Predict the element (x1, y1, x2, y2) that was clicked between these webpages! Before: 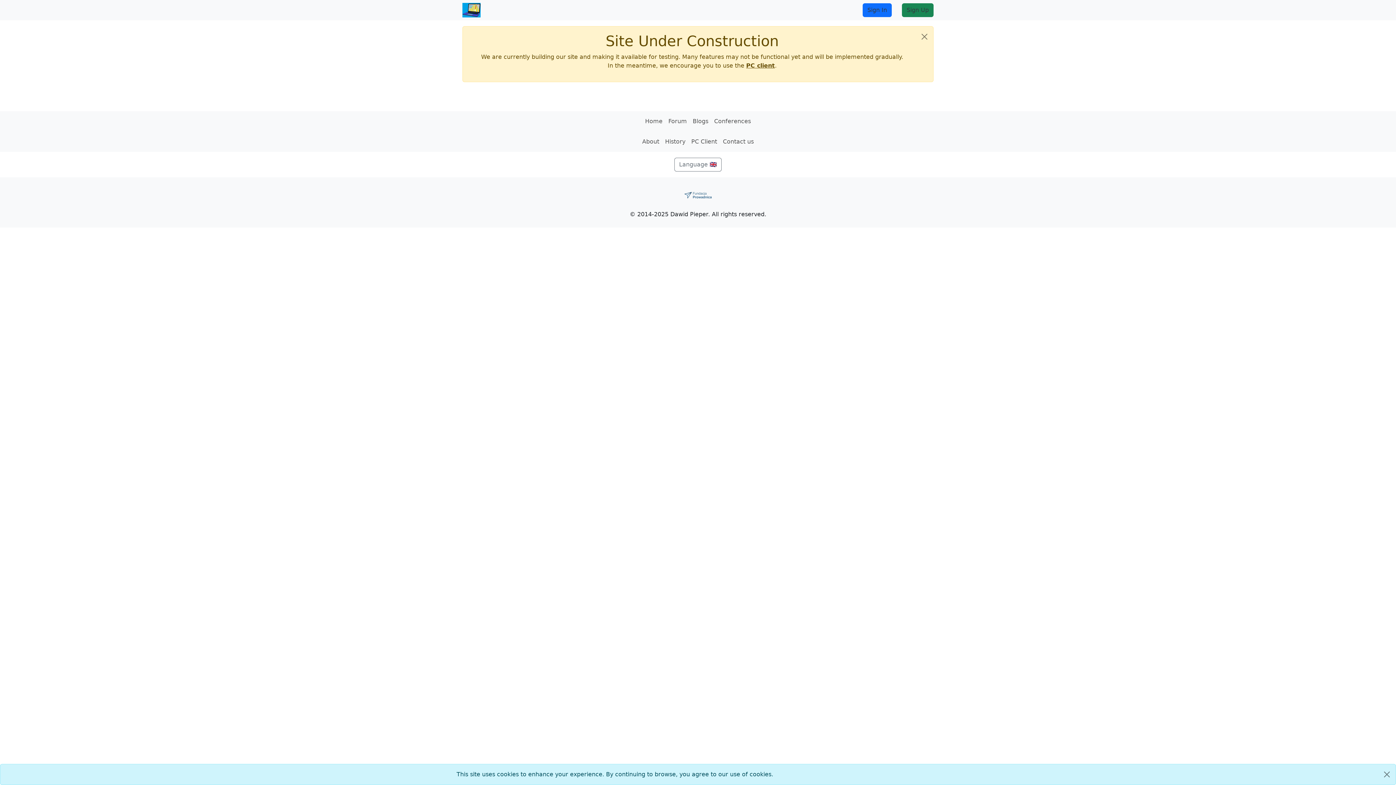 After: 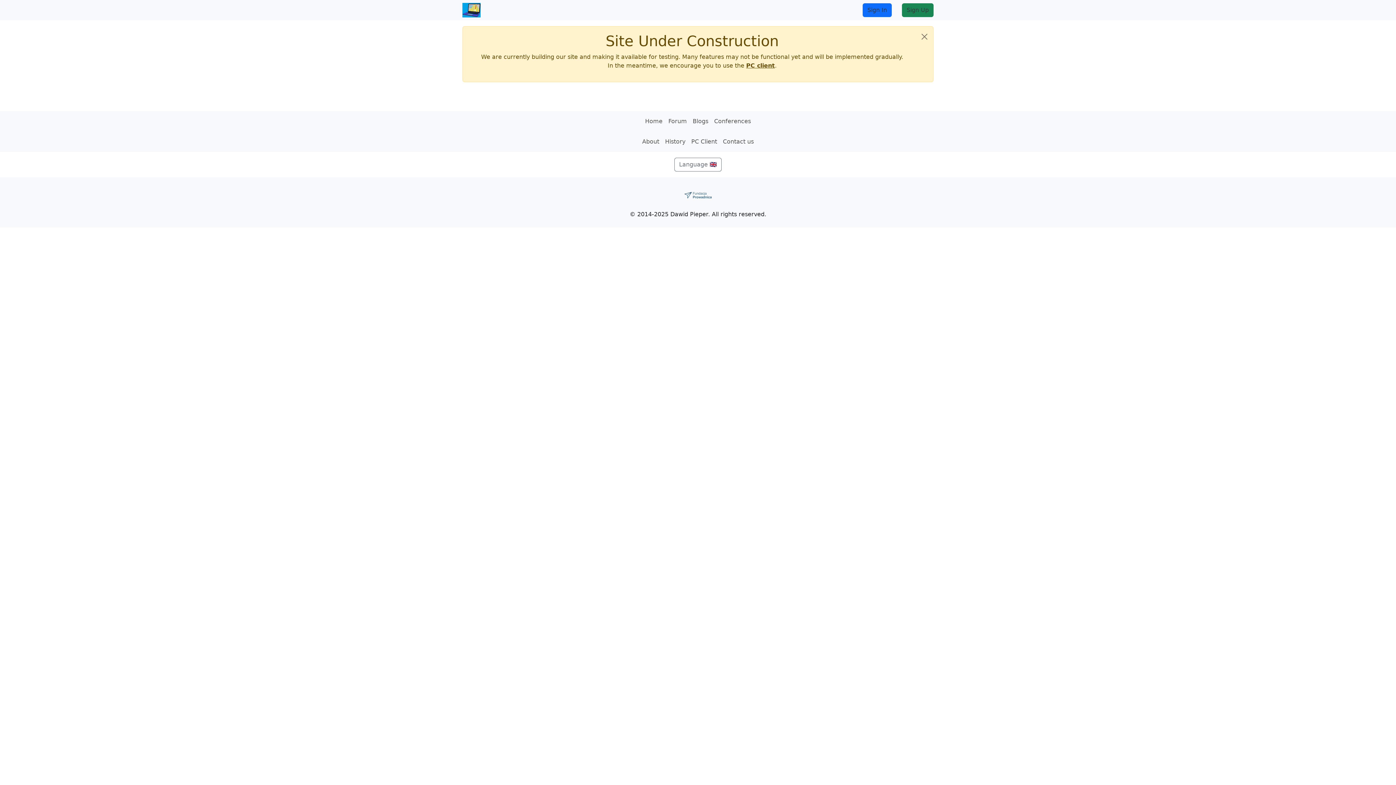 Action: bbox: (1378, 764, 1396, 785) label: Close